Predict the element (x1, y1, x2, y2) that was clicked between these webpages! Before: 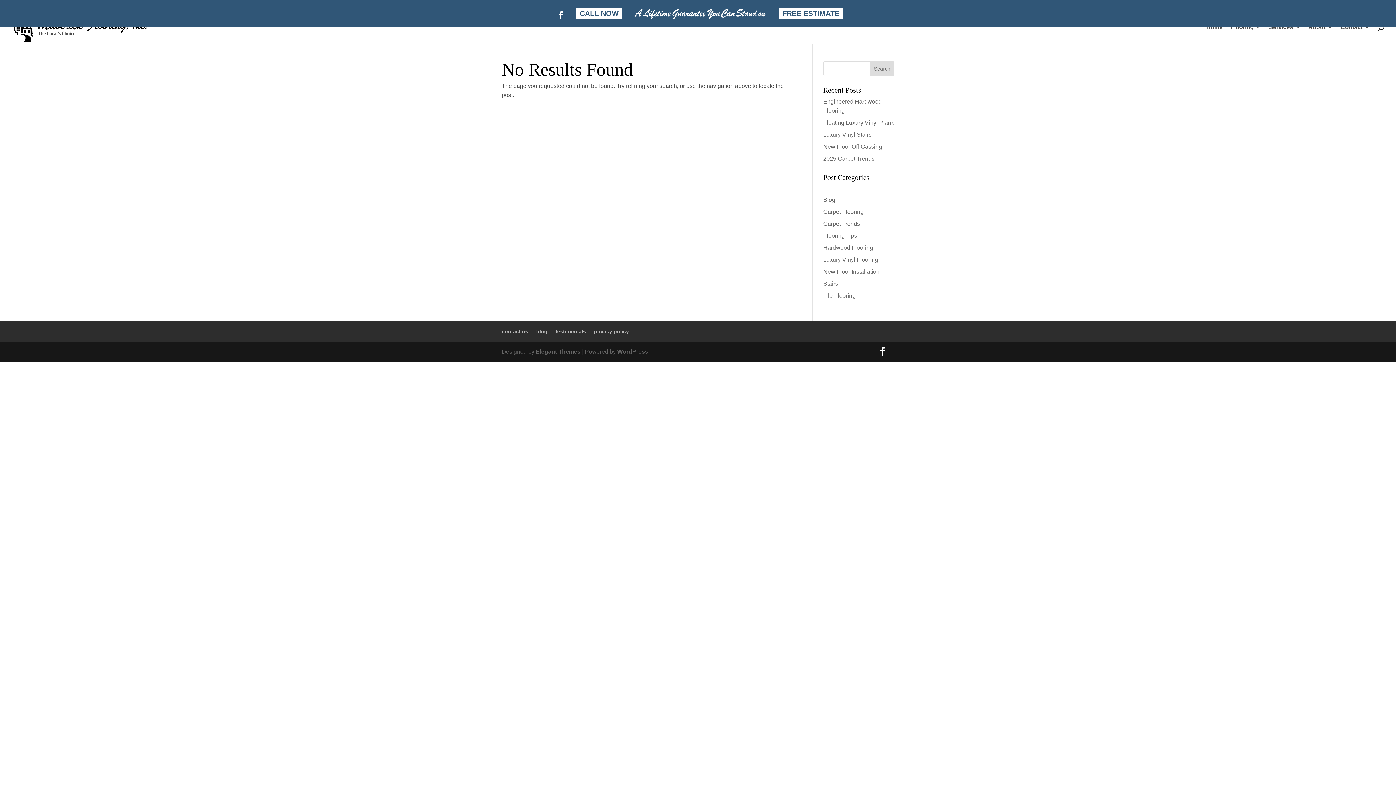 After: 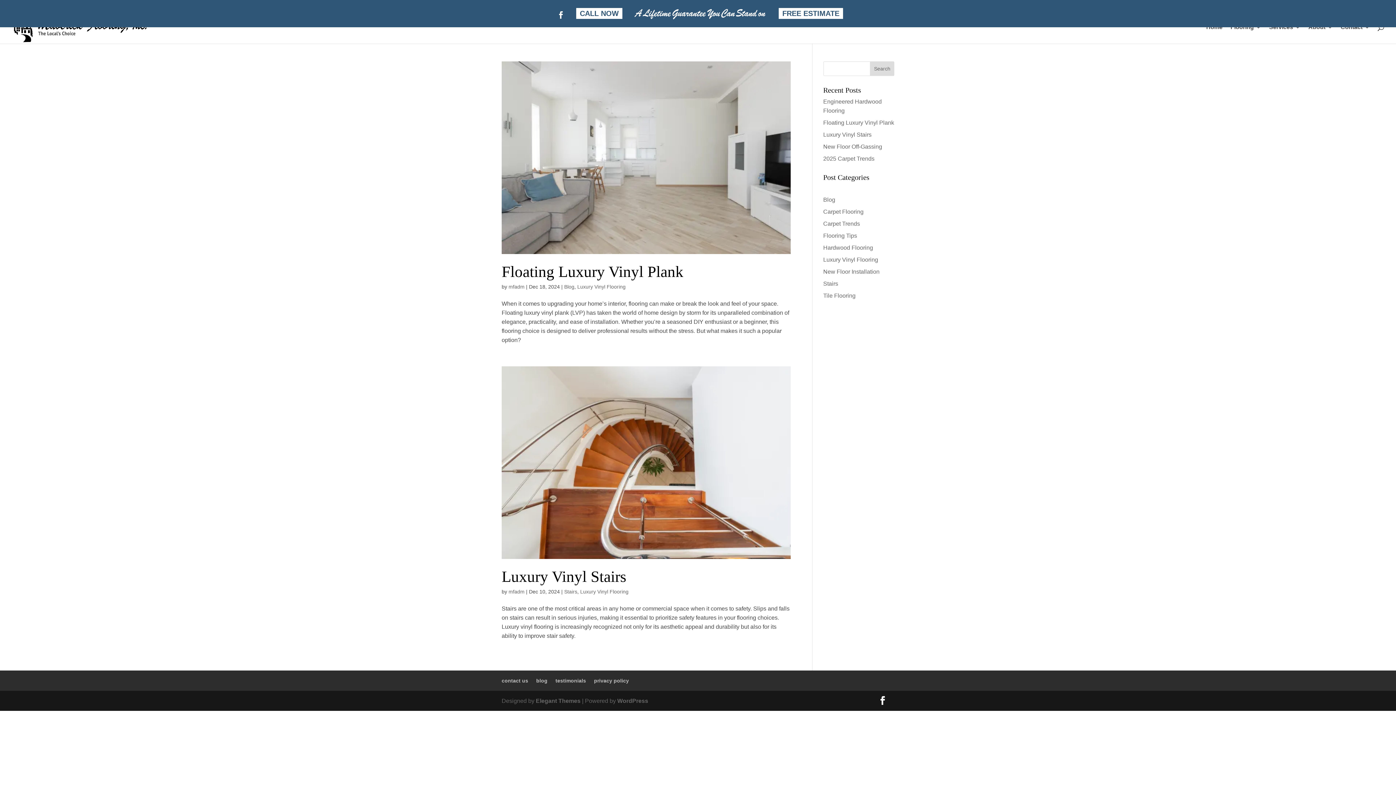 Action: label: Luxury Vinyl Flooring bbox: (823, 256, 878, 262)